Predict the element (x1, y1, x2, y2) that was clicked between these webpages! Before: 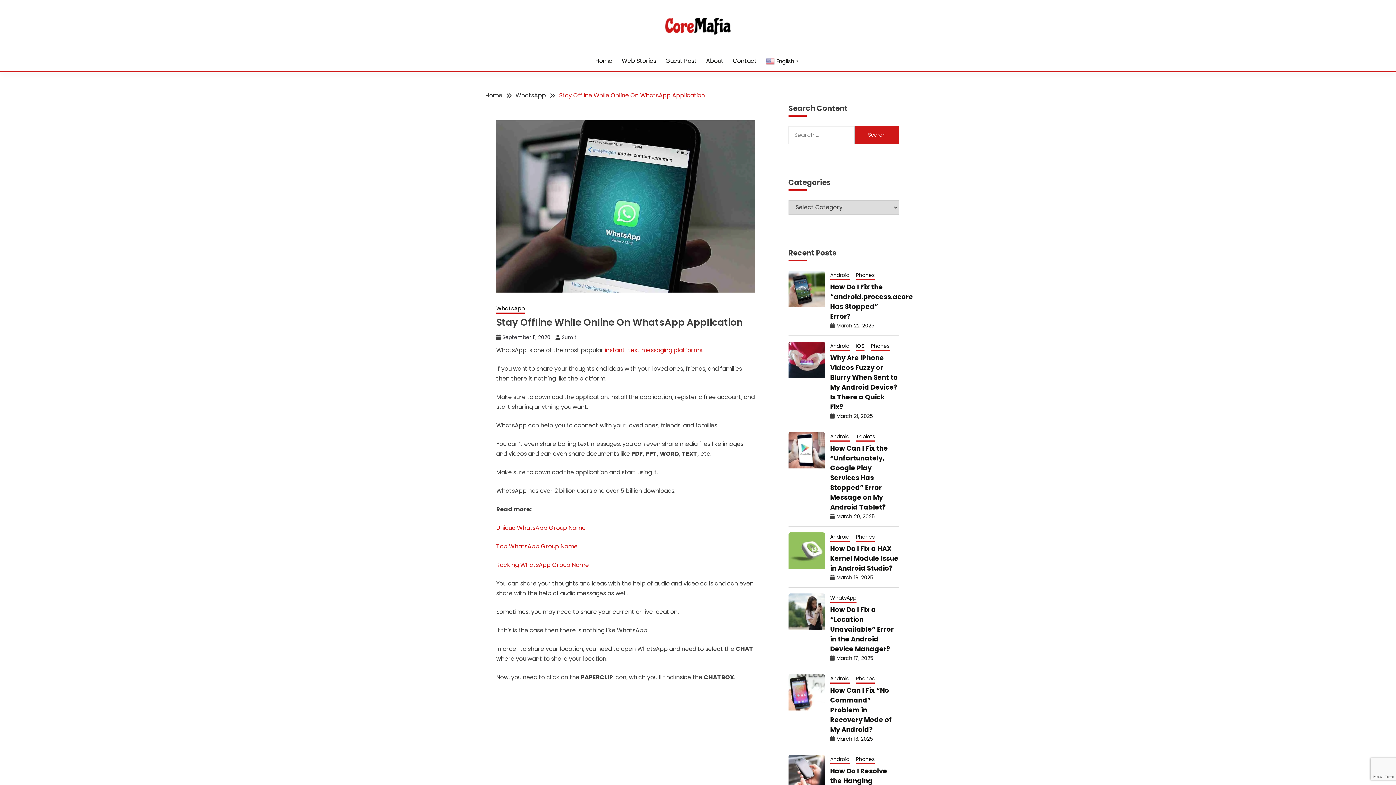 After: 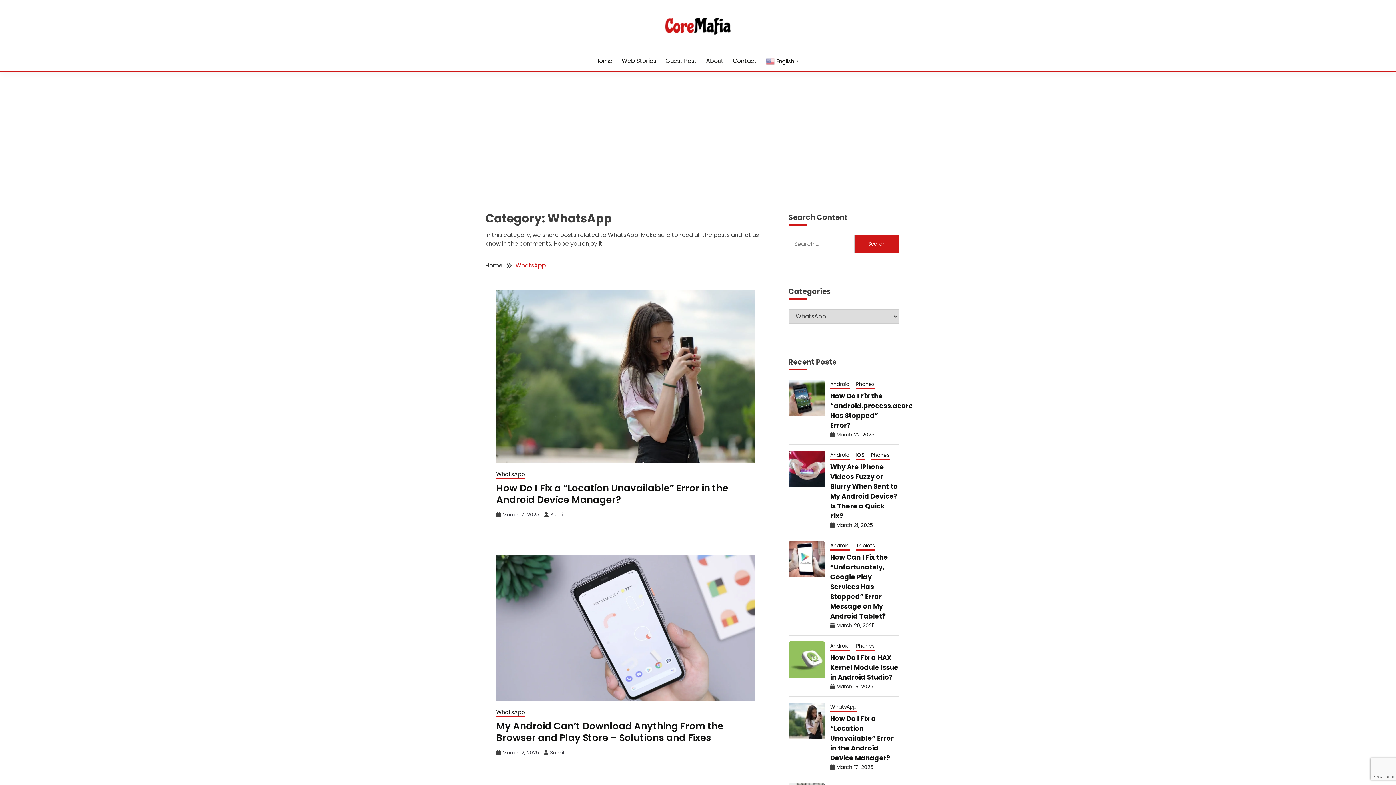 Action: label: WhatsApp bbox: (515, 91, 546, 99)